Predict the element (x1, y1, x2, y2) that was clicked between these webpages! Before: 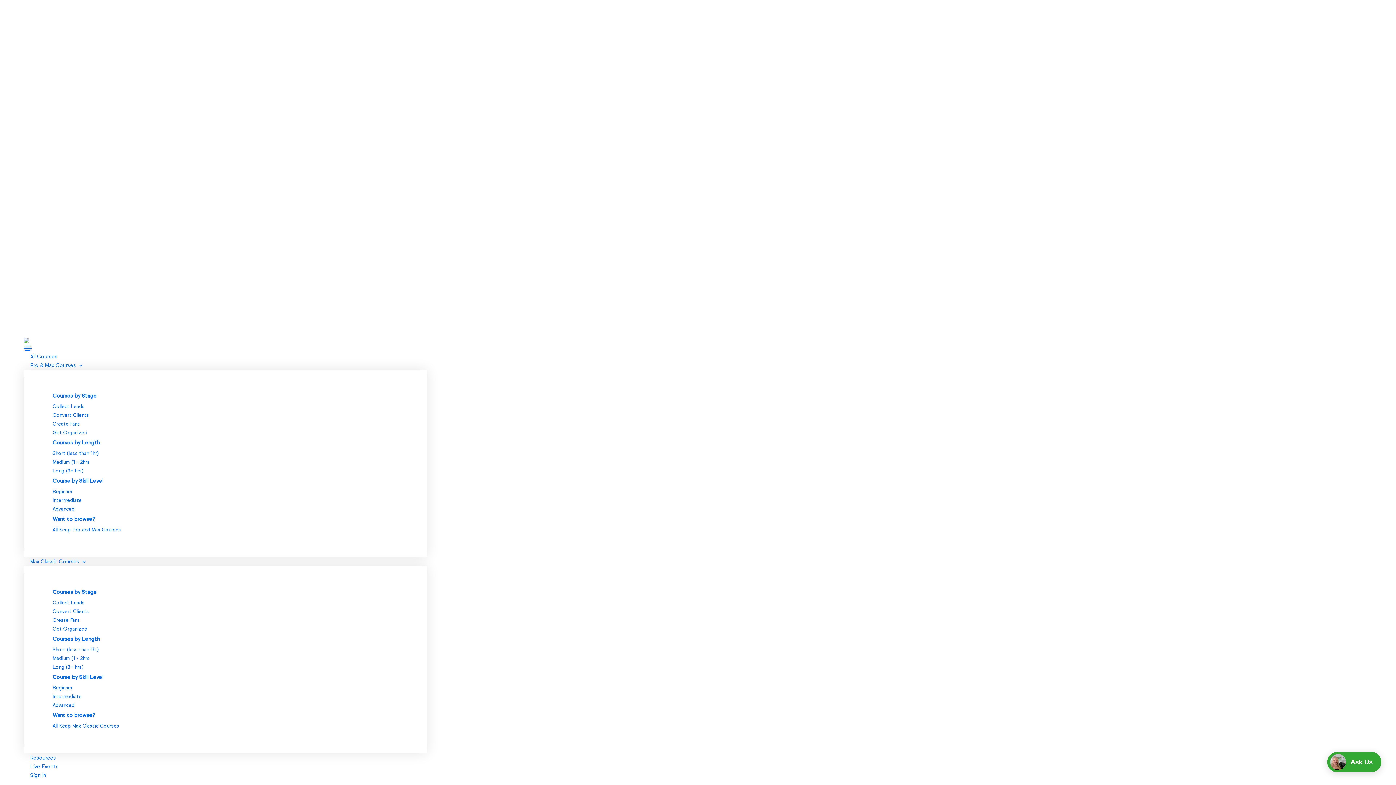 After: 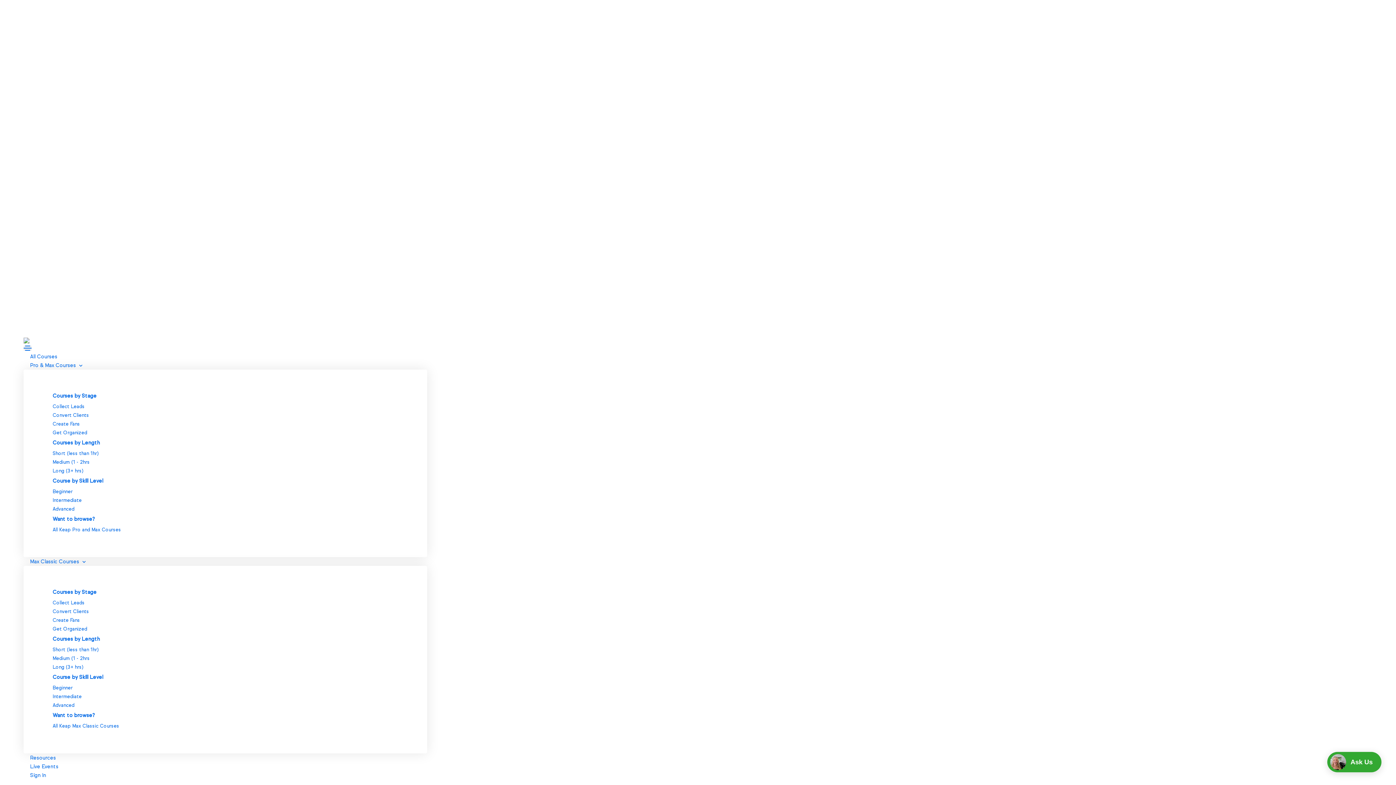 Action: bbox: (52, 600, 365, 606) label: Collect Leads